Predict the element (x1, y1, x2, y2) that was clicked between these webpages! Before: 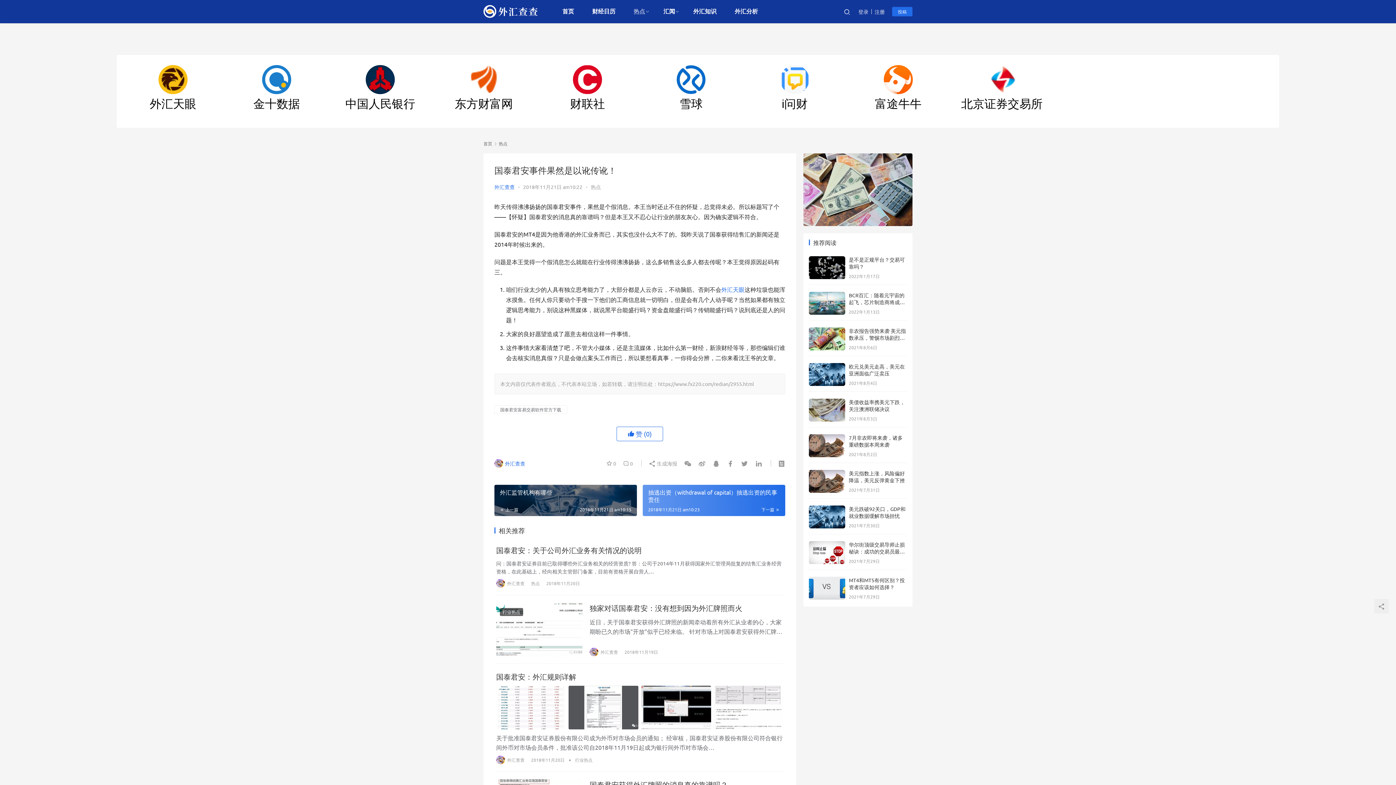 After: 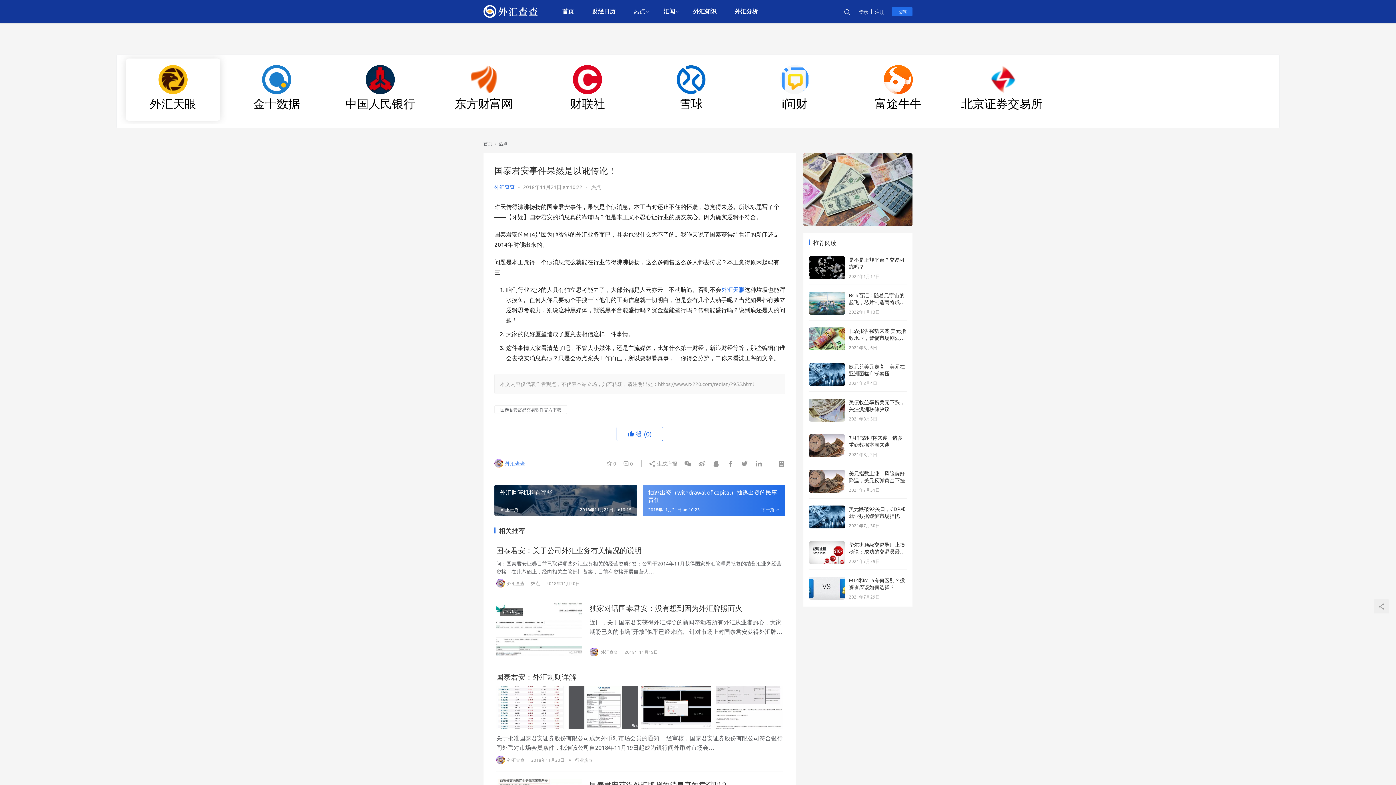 Action: bbox: (125, 58, 220, 120) label: 外汇天眼